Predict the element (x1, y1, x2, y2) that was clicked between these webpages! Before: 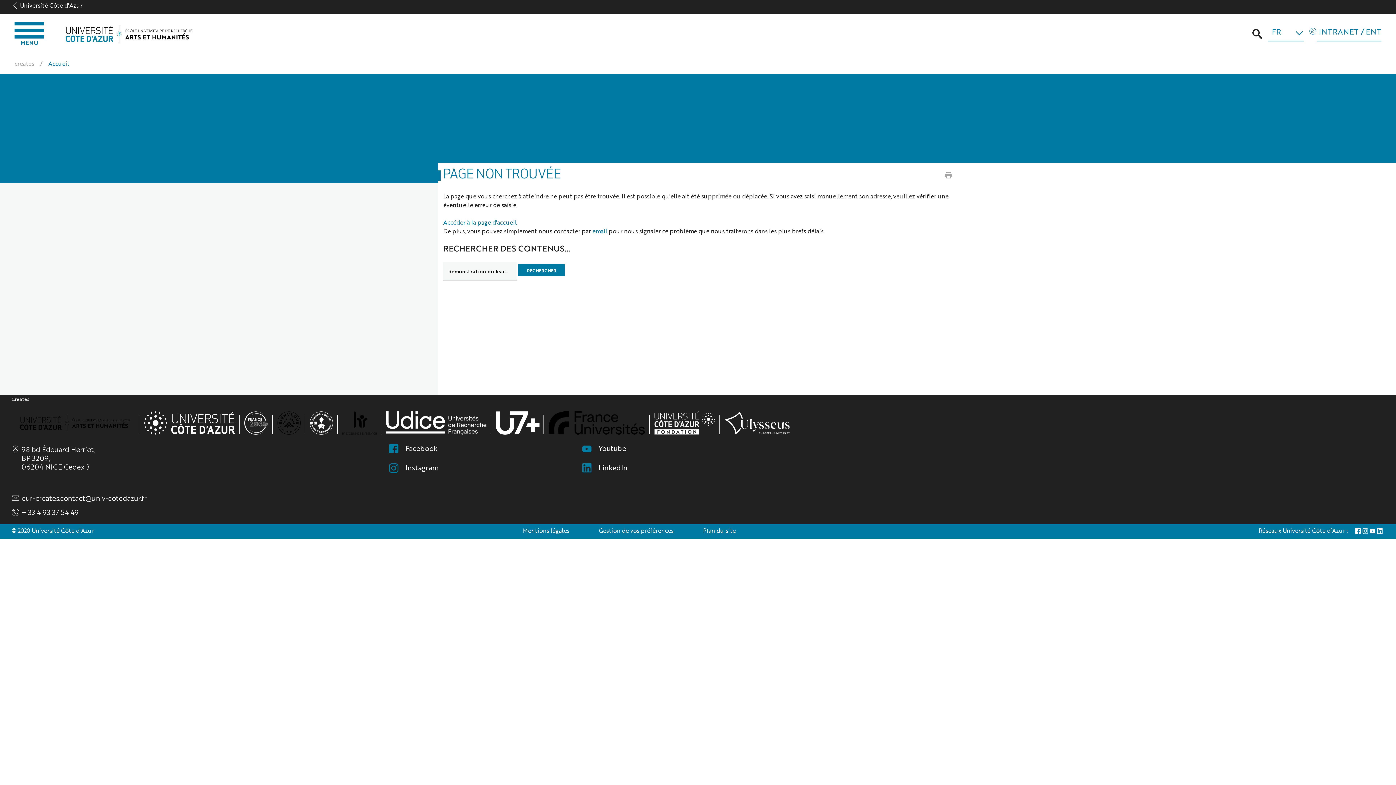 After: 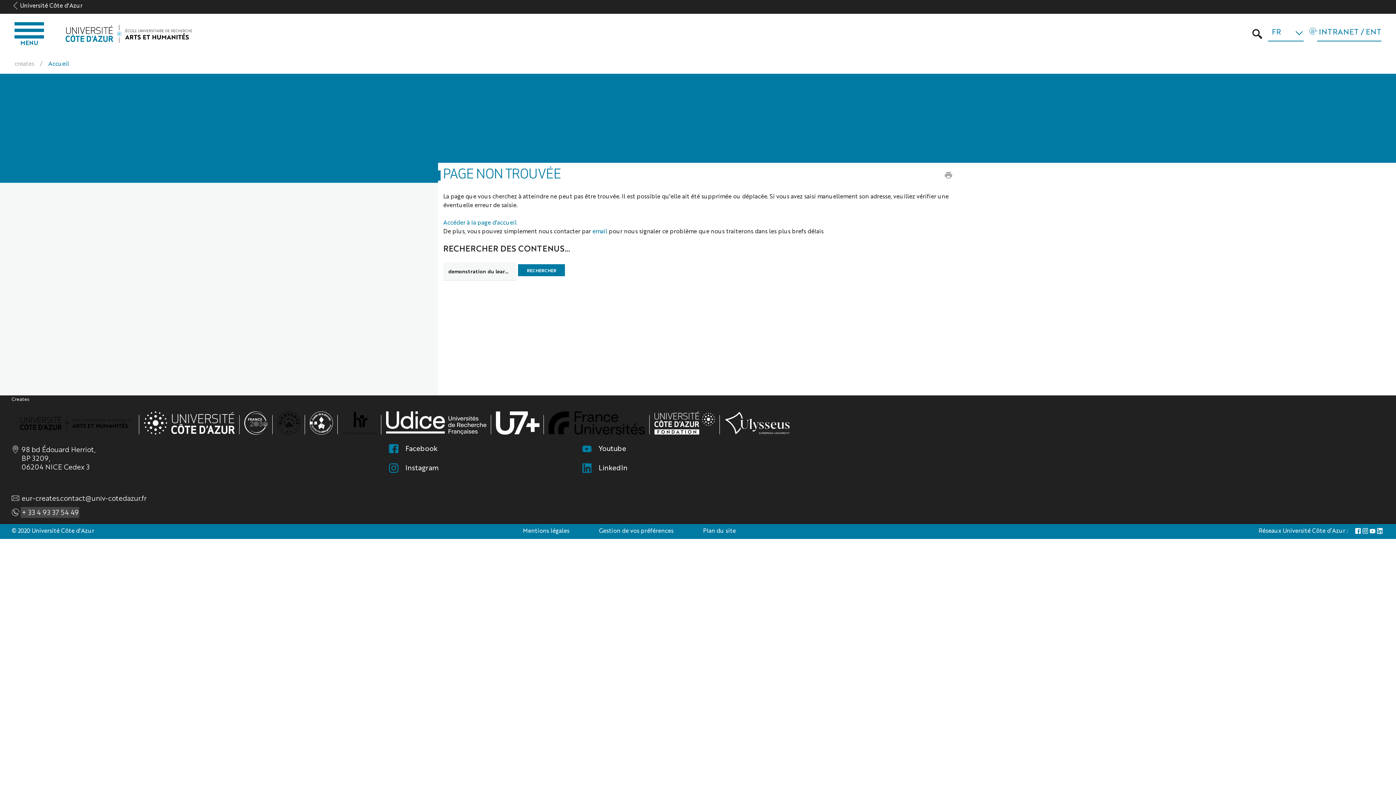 Action: bbox: (21, 508, 78, 517) label: + 33 4 93 37 54 49​